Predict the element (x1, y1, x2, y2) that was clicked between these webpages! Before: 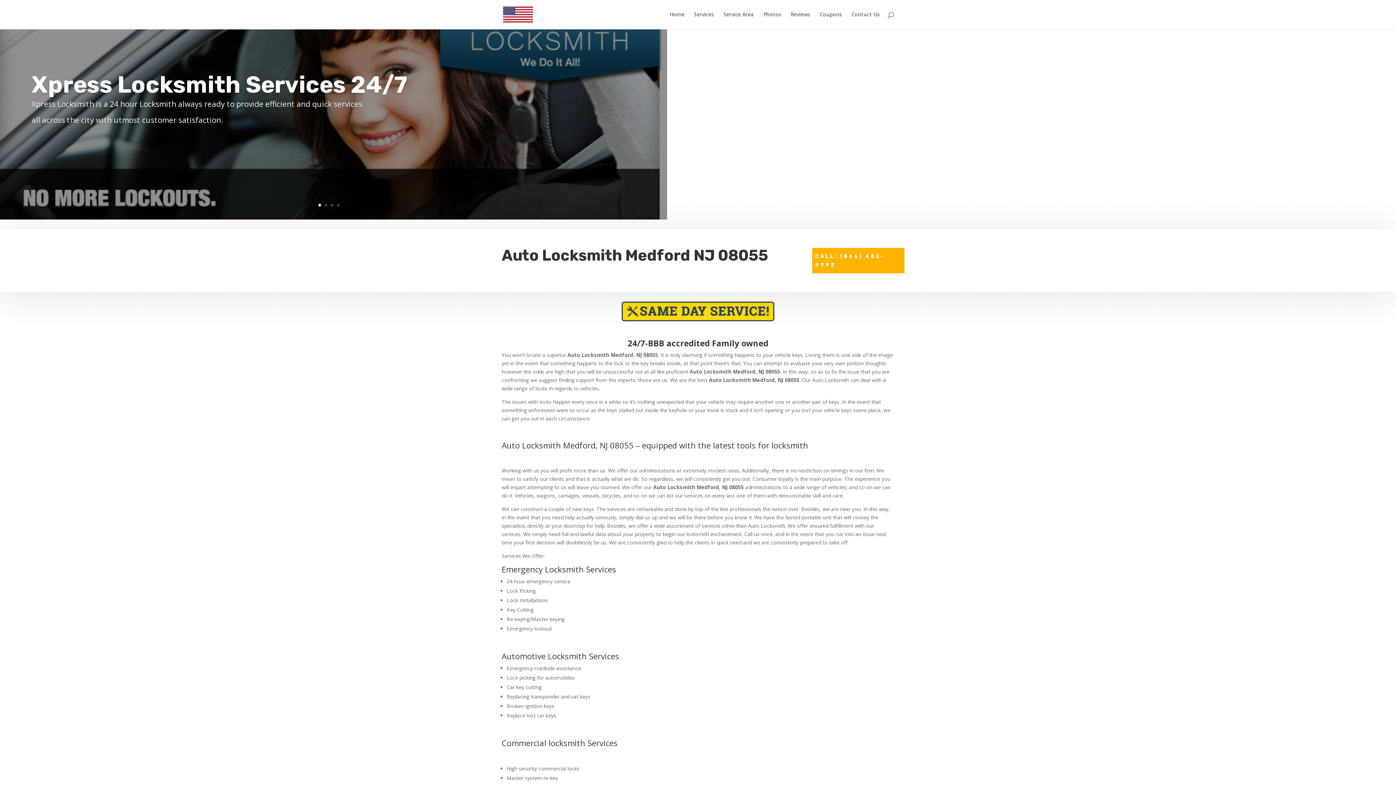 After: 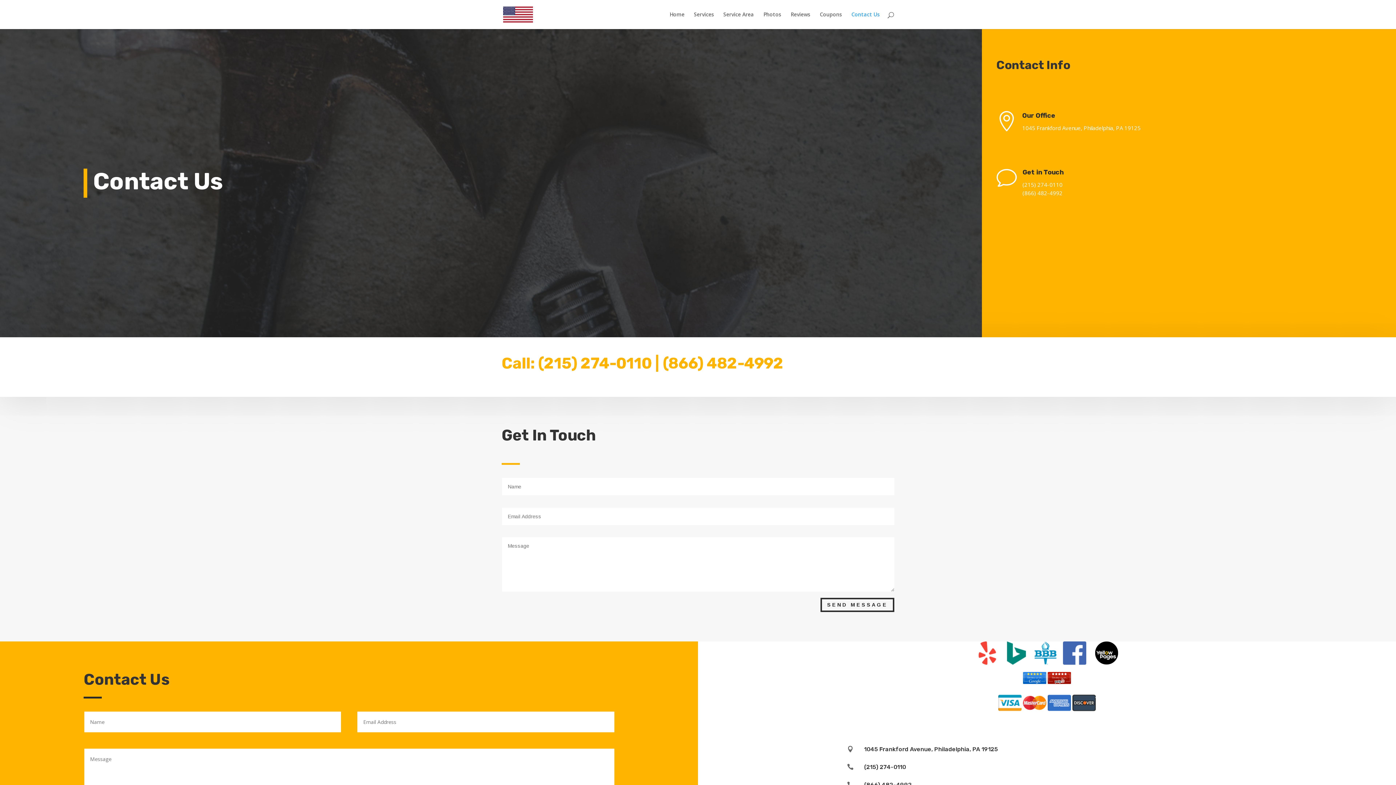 Action: label: Contact Us bbox: (851, 12, 880, 29)